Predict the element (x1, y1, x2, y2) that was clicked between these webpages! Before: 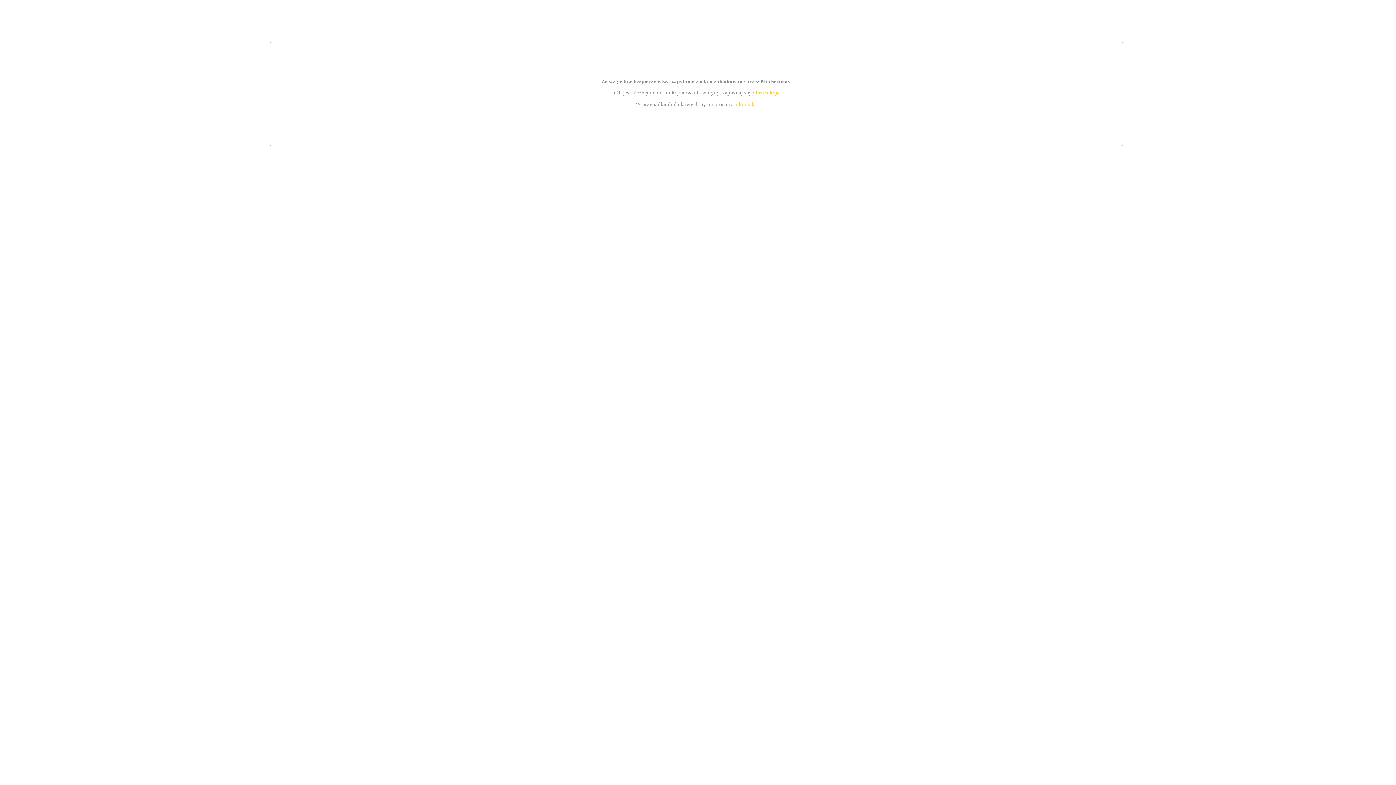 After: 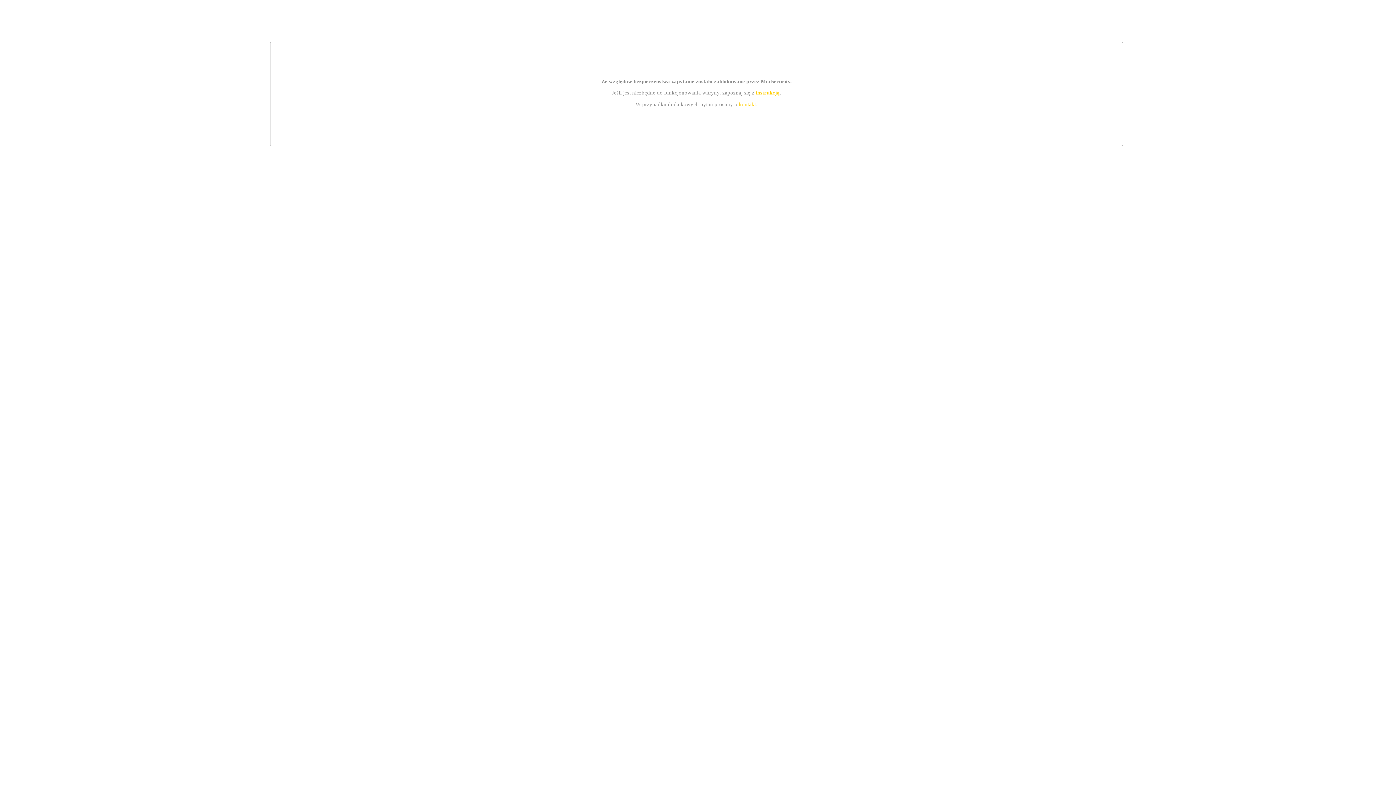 Action: bbox: (755, 89, 779, 95) label: instrukcją